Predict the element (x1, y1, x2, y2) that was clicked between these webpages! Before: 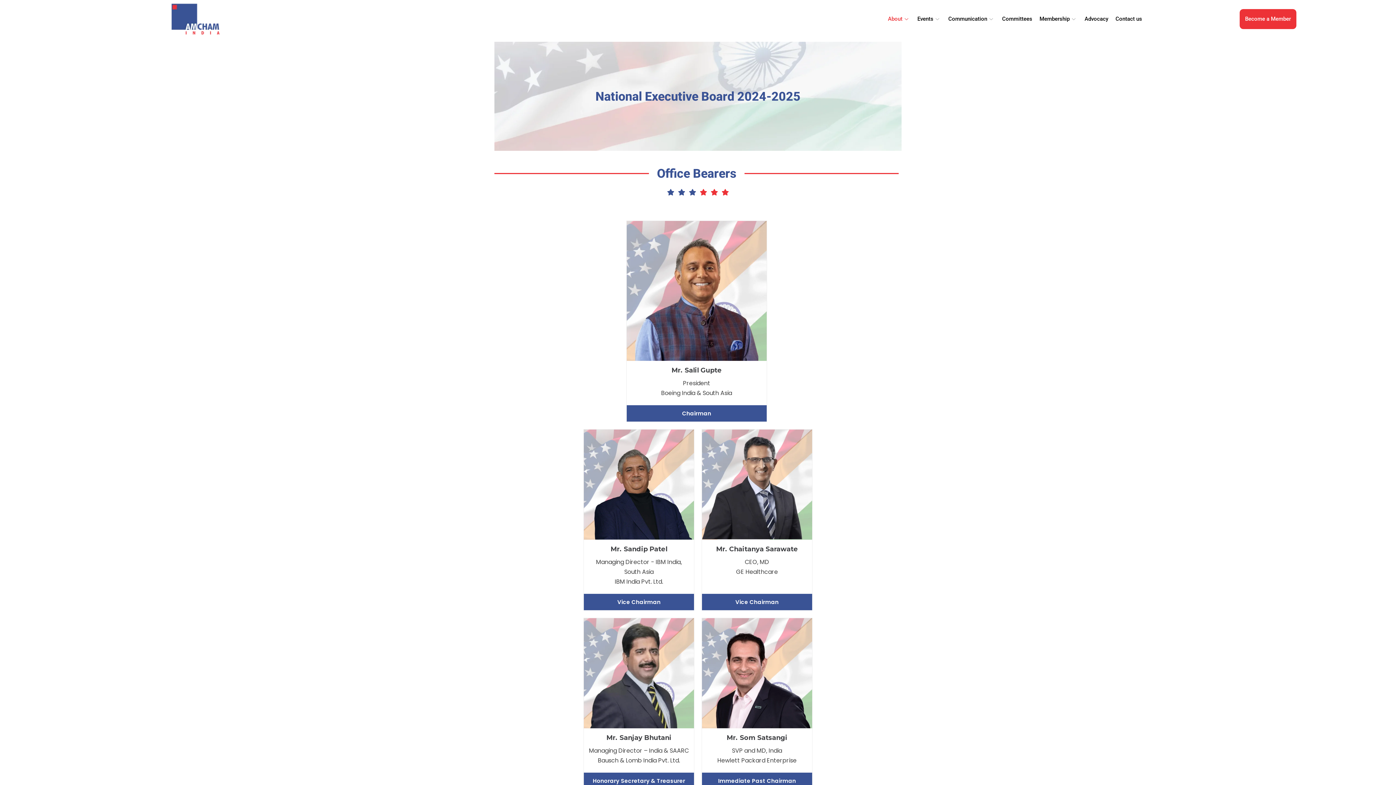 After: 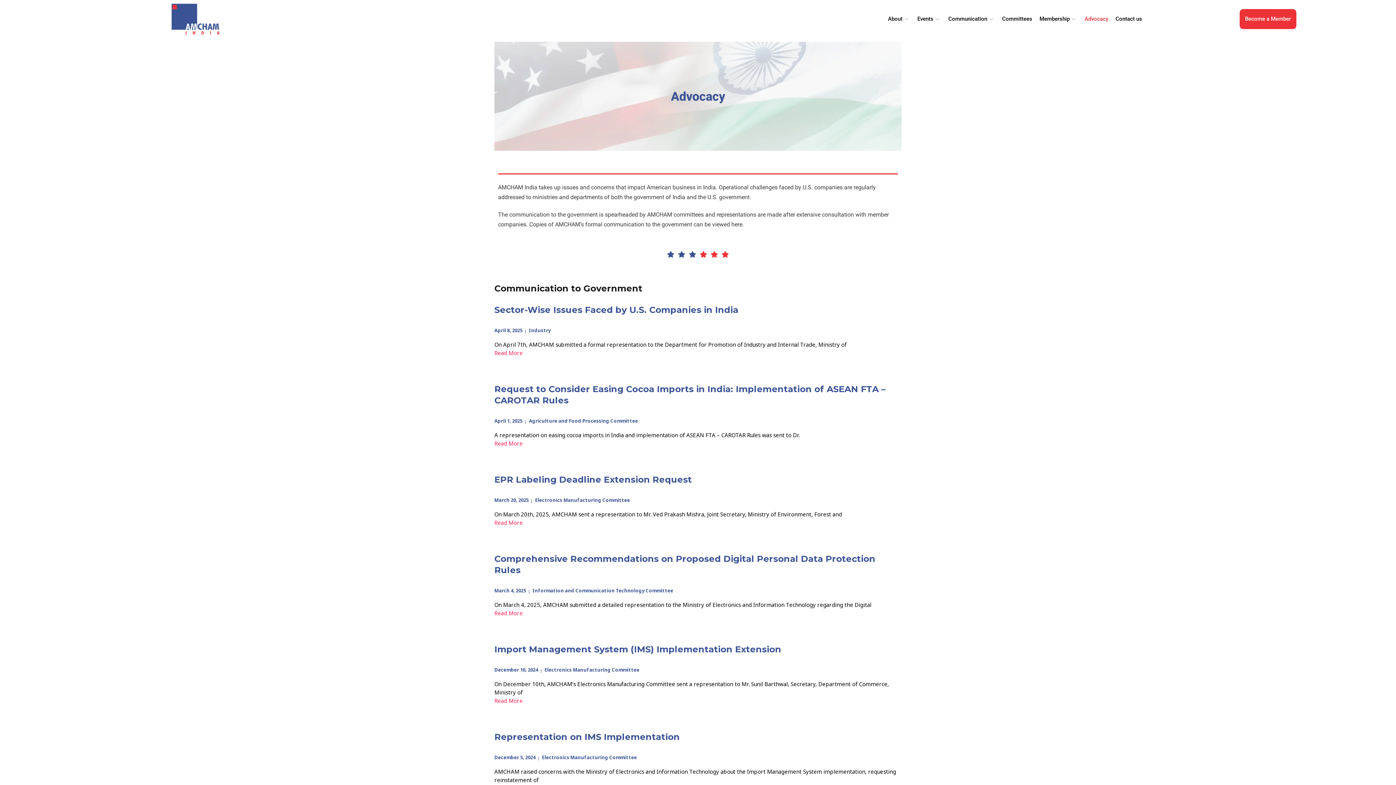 Action: bbox: (1081, 13, 1112, 24) label: Advocacy